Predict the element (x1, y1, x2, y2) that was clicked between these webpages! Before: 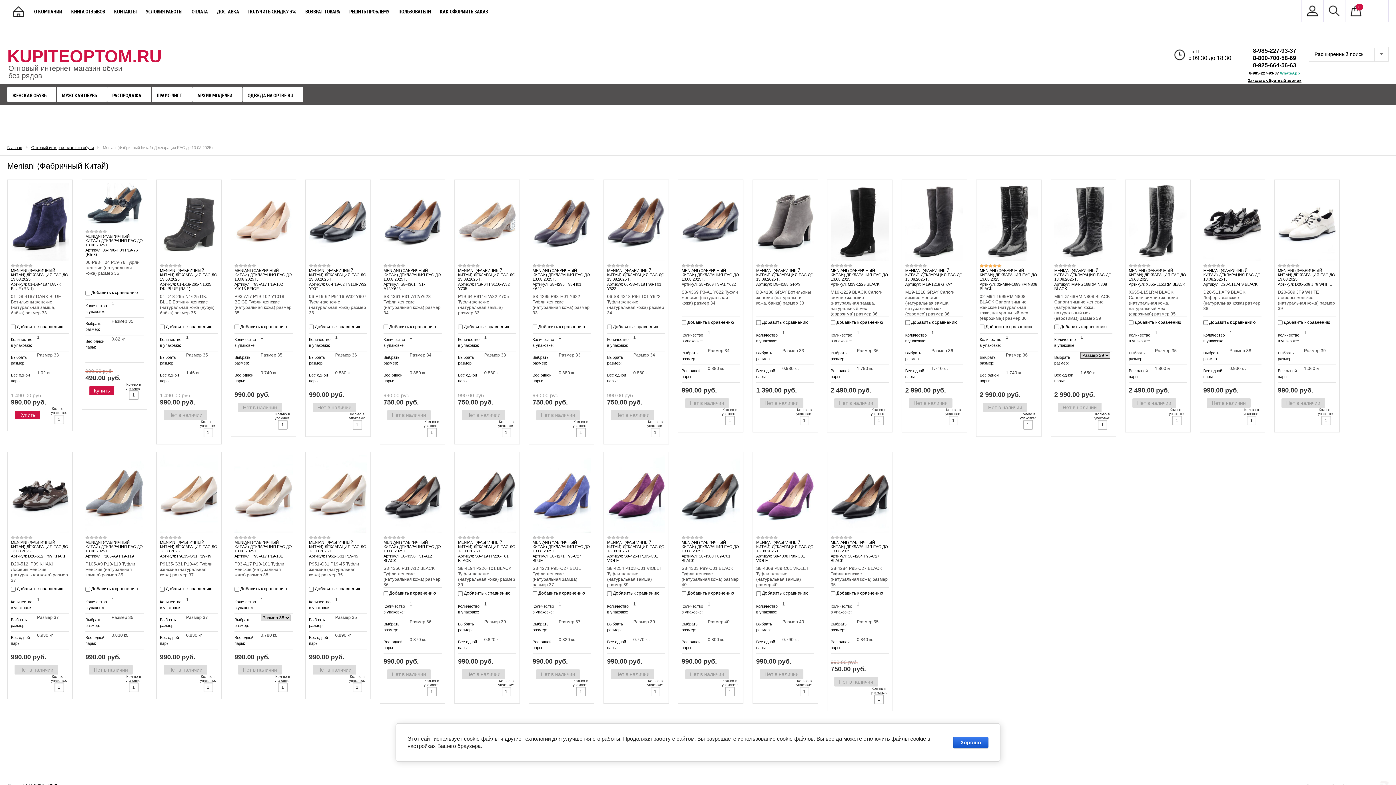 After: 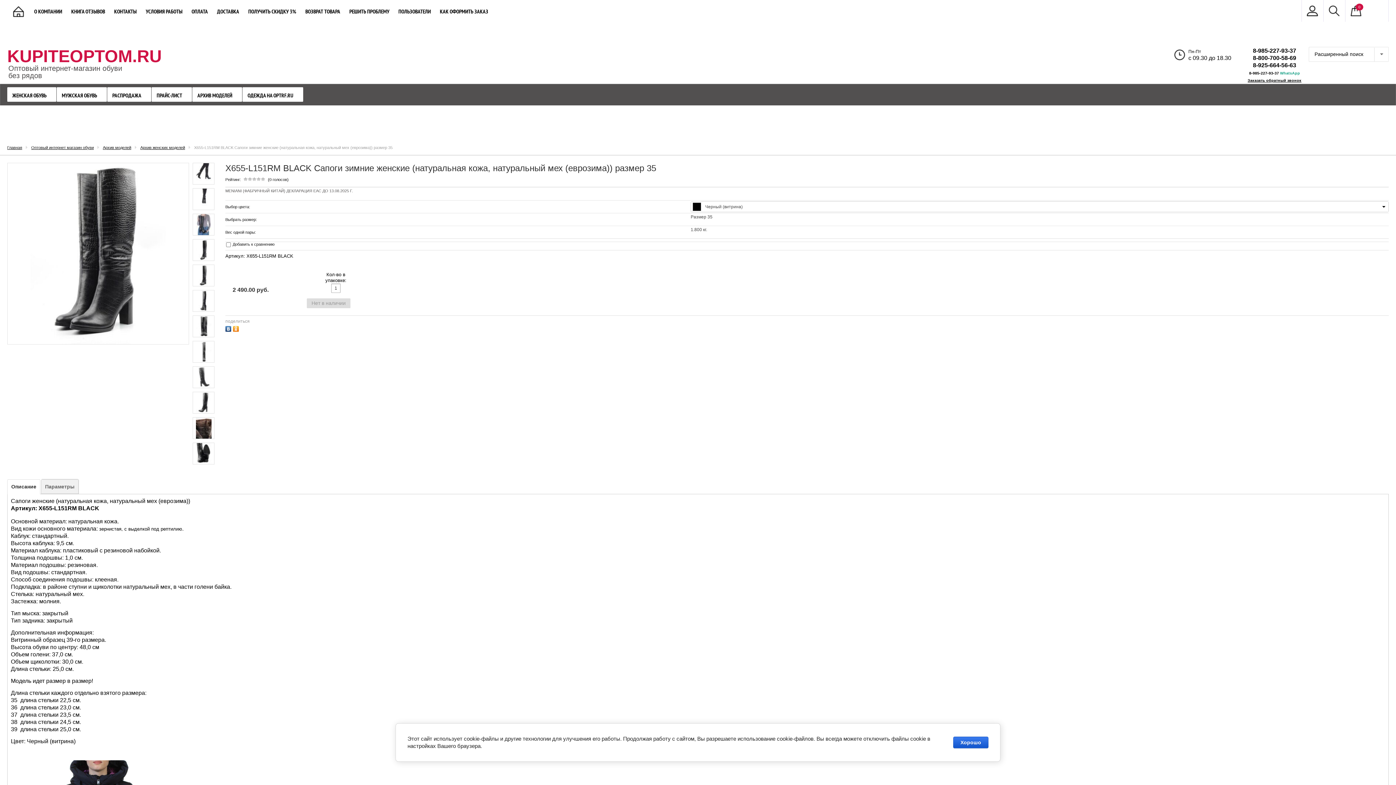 Action: bbox: (1129, 183, 1187, 261)